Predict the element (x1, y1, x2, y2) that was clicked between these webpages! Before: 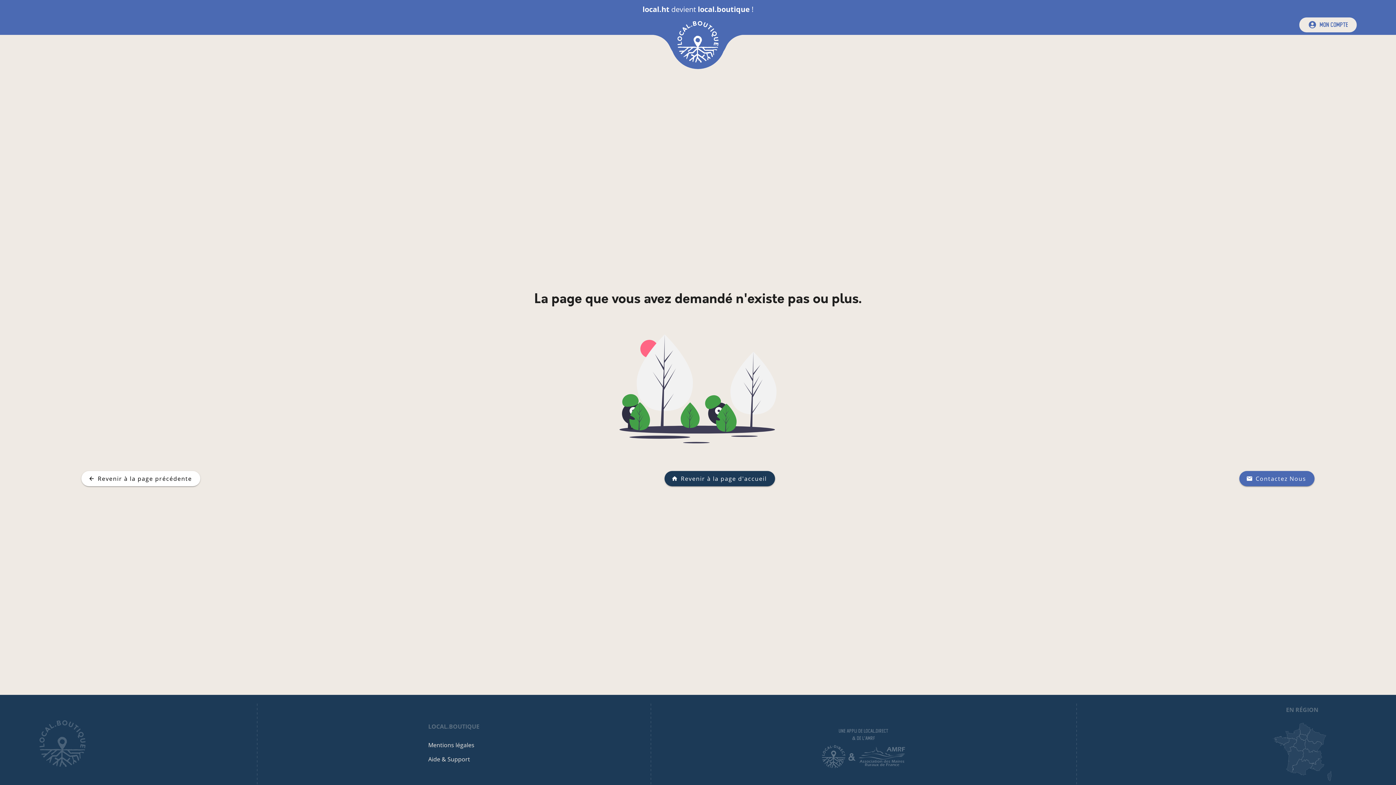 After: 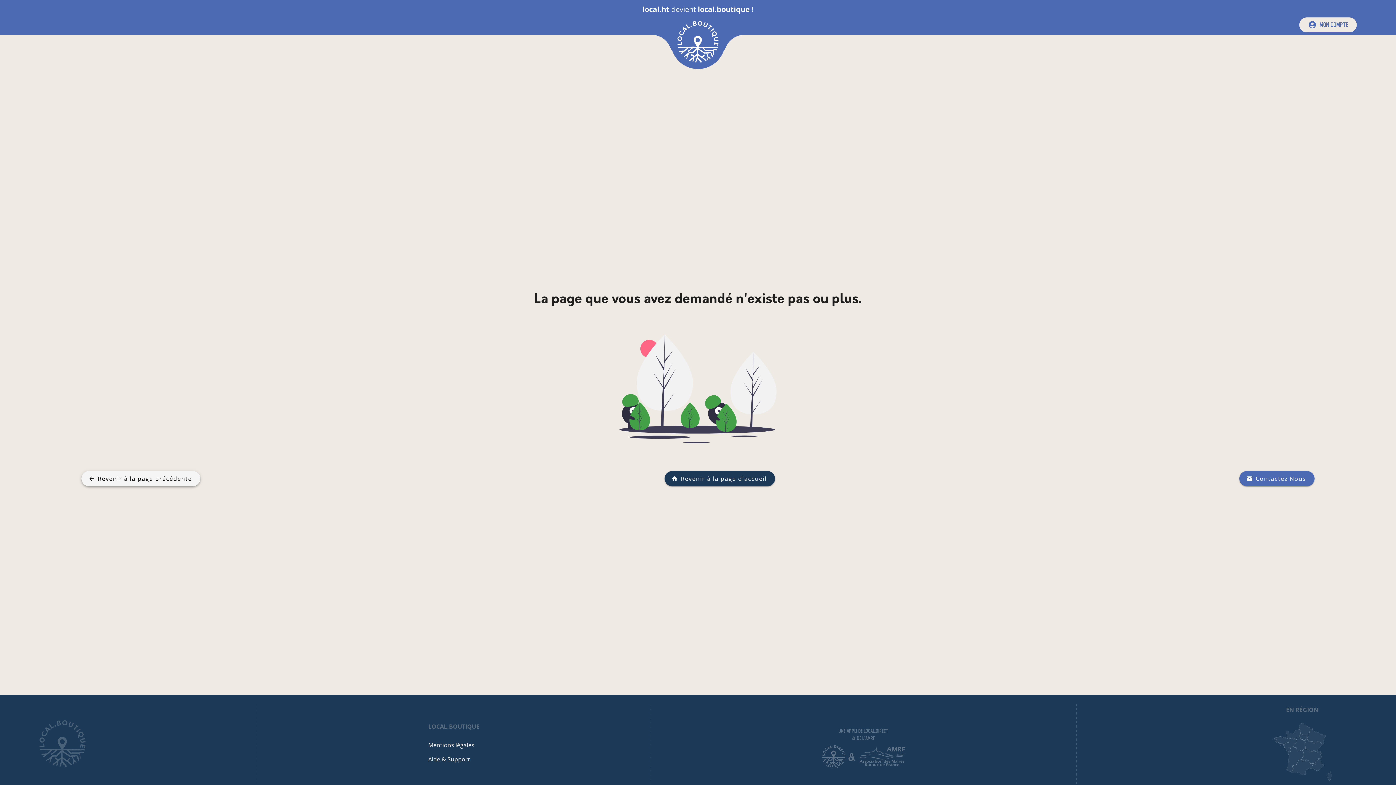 Action: label: Revenir à la page précédente bbox: (81, 471, 200, 486)